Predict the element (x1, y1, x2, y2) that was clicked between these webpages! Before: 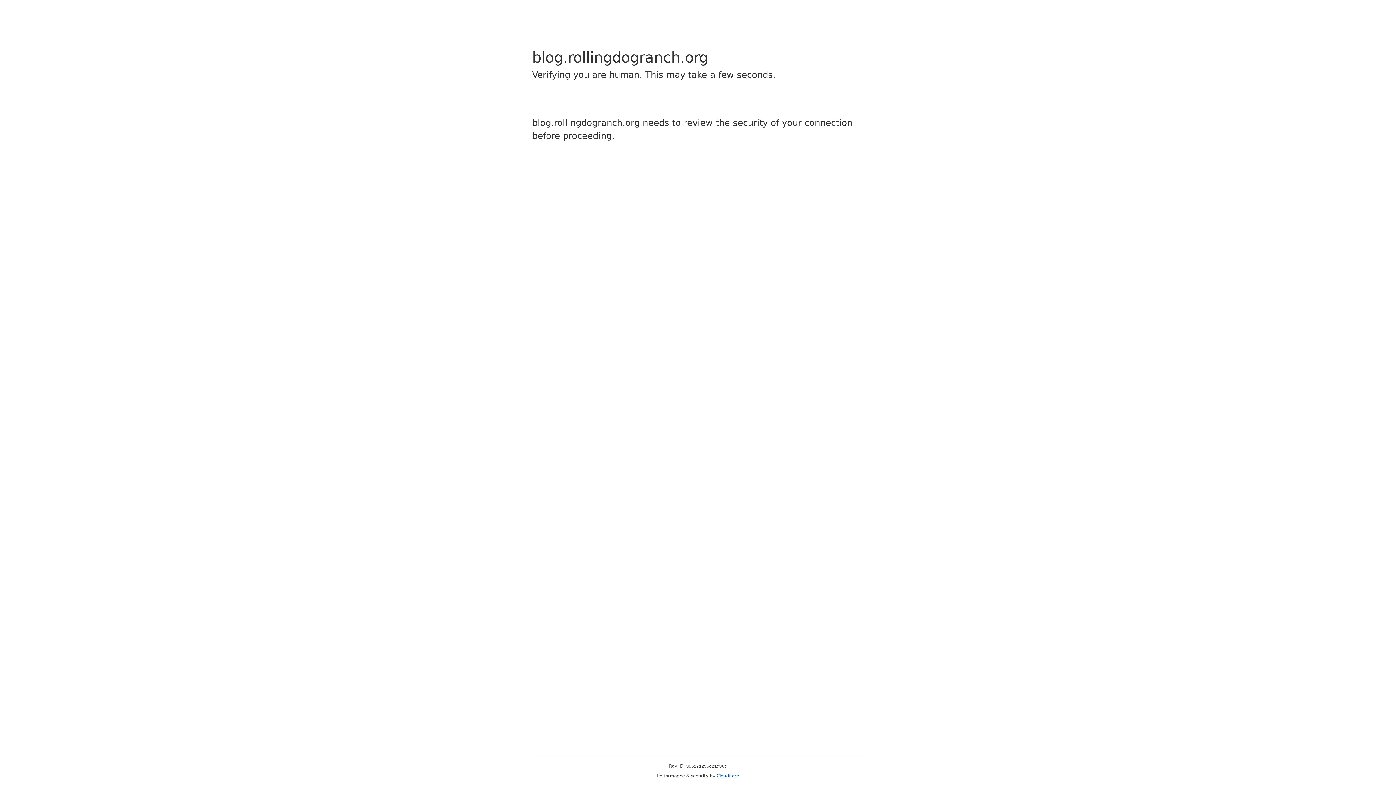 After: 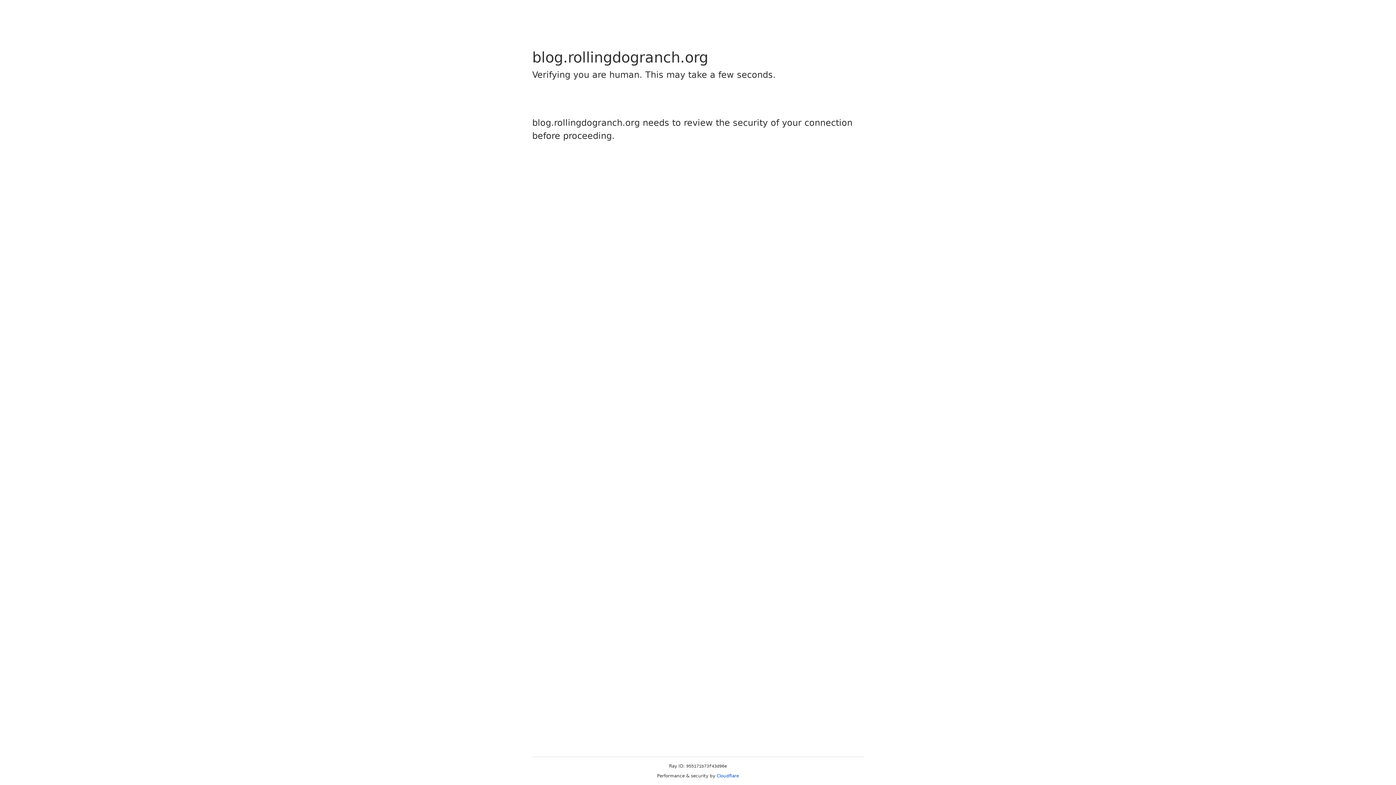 Action: bbox: (716, 773, 739, 778) label: Cloudflare